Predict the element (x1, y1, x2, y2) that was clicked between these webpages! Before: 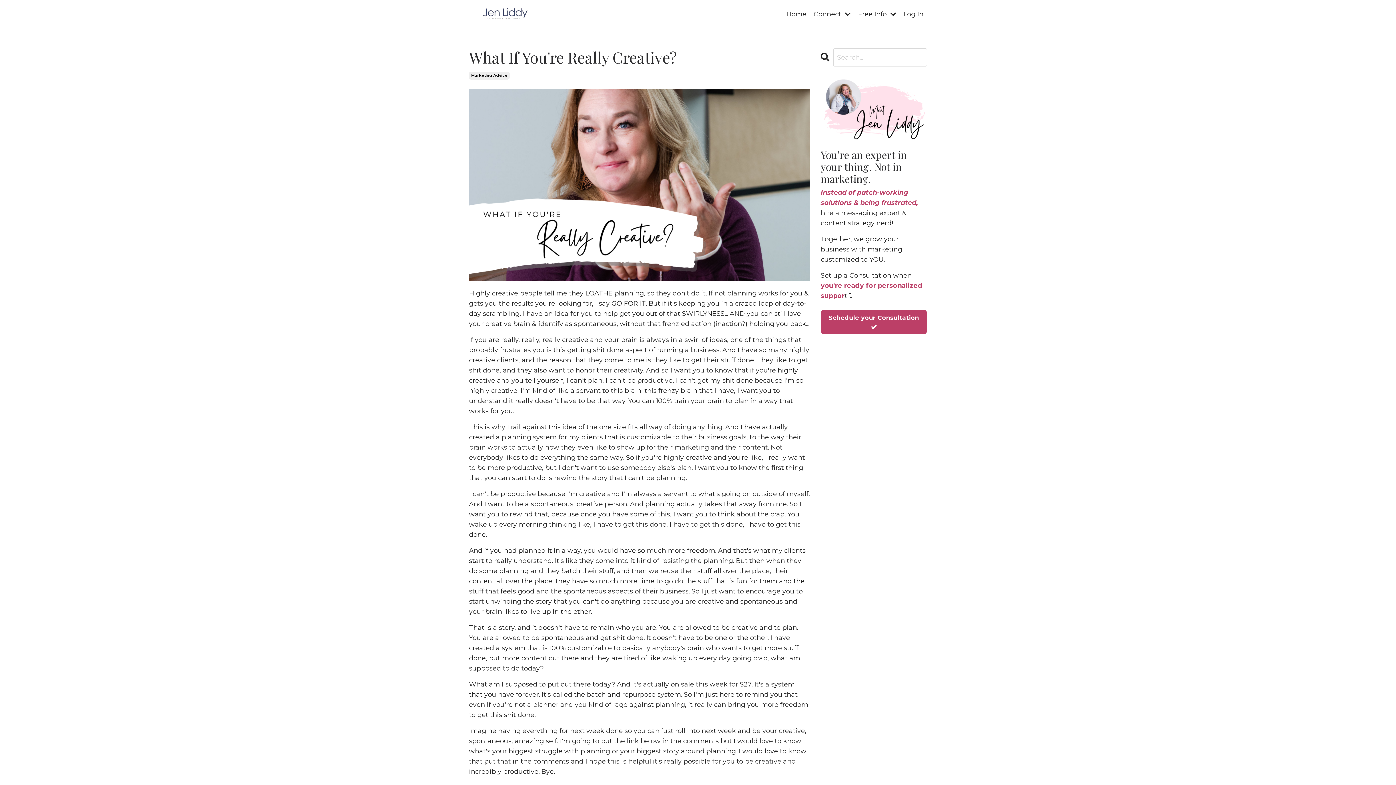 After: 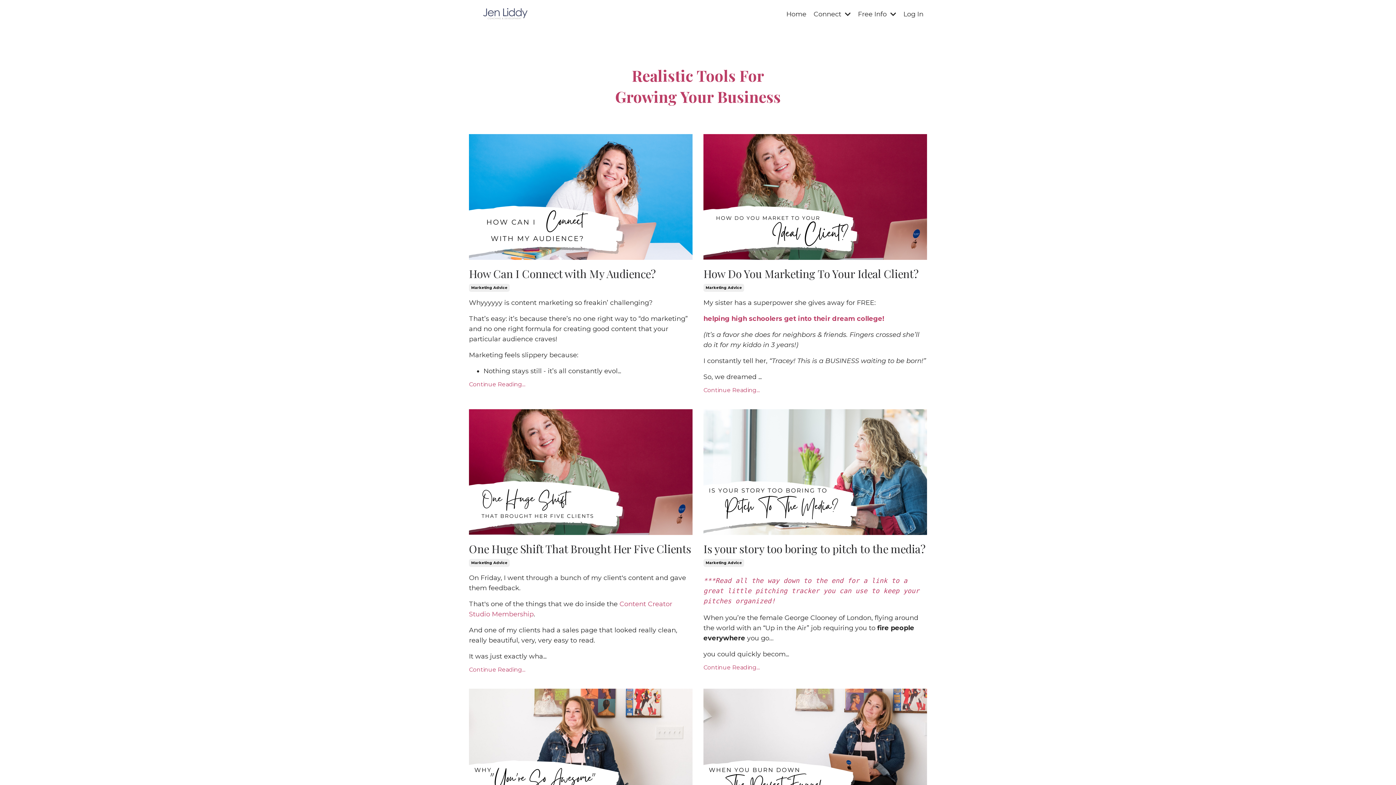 Action: bbox: (469, 71, 509, 79) label: Marketing Advice